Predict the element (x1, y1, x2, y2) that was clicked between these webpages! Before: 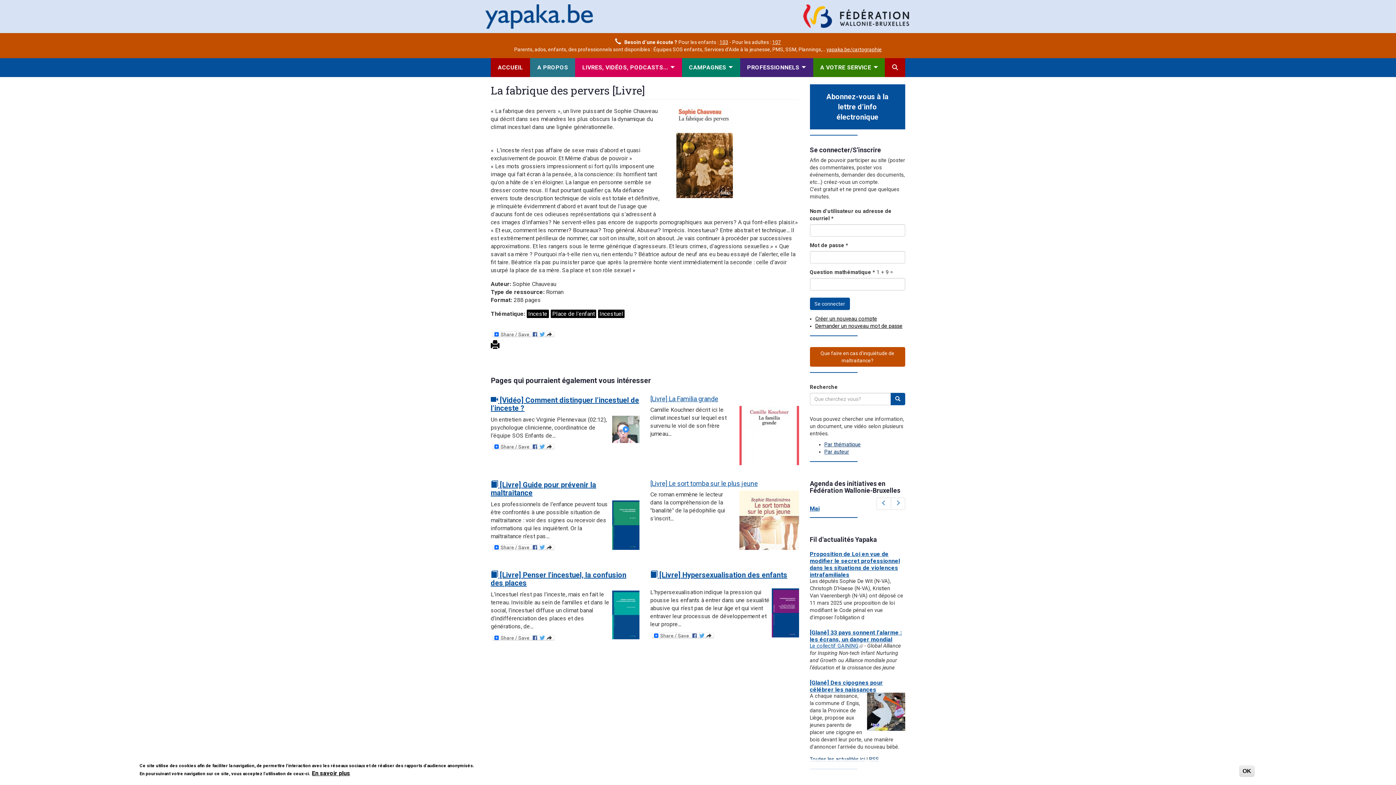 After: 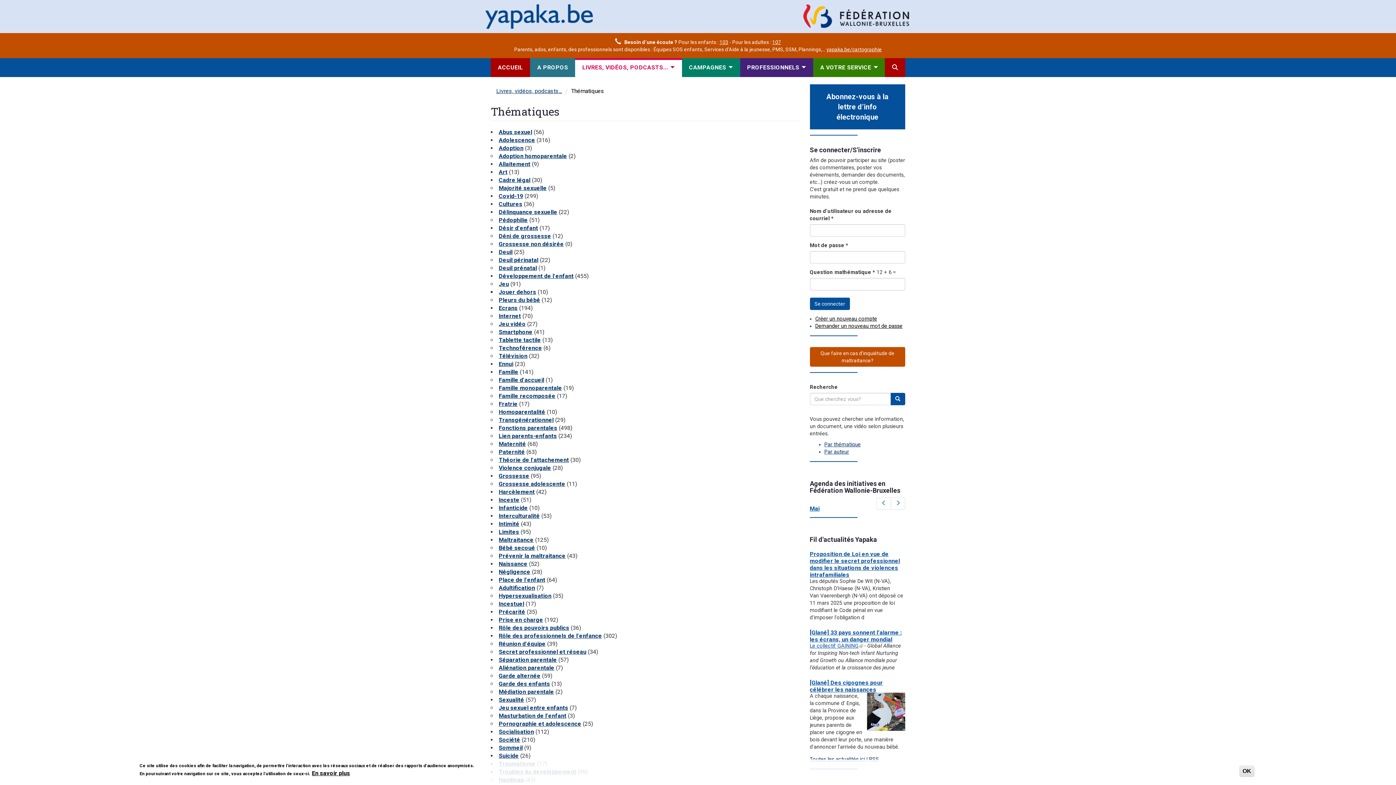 Action: bbox: (824, 441, 860, 447) label: Par thématique